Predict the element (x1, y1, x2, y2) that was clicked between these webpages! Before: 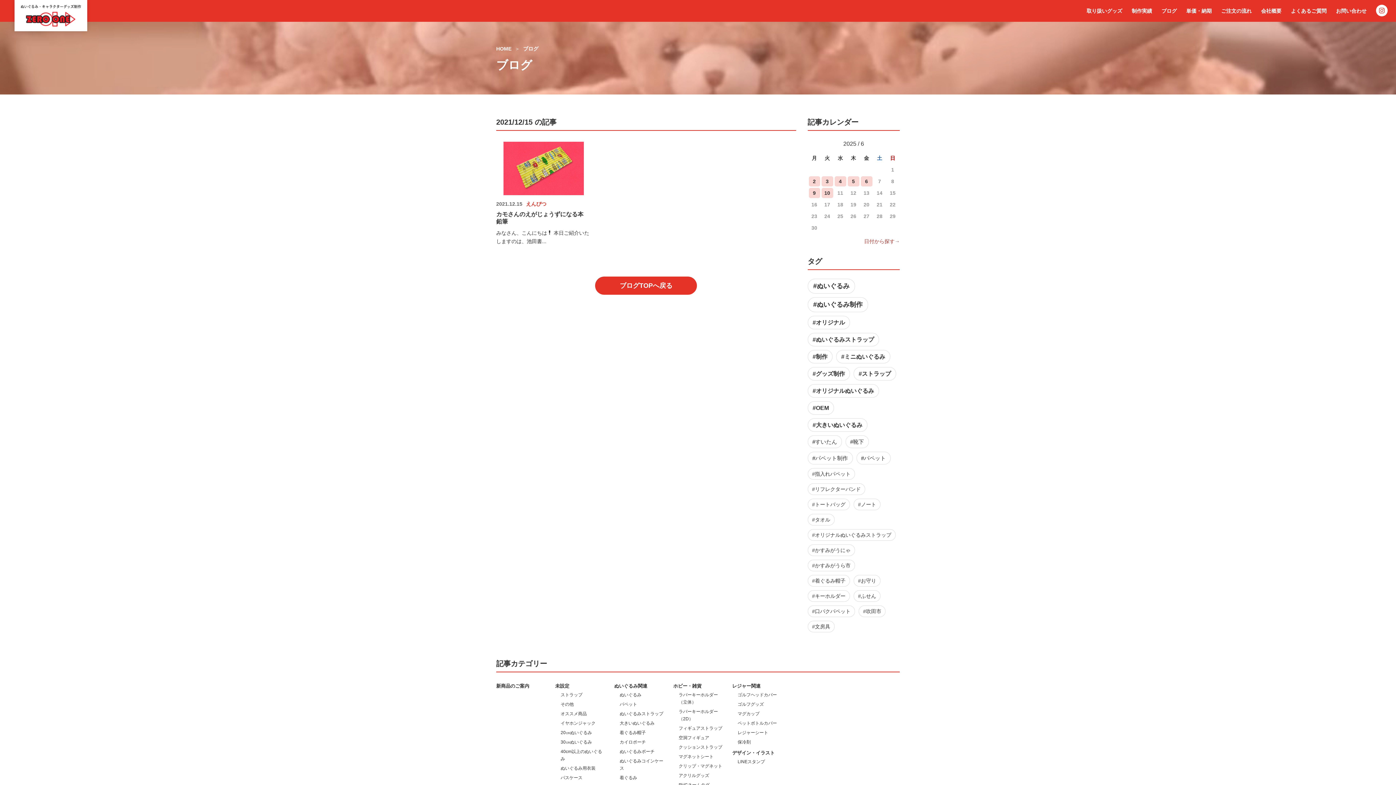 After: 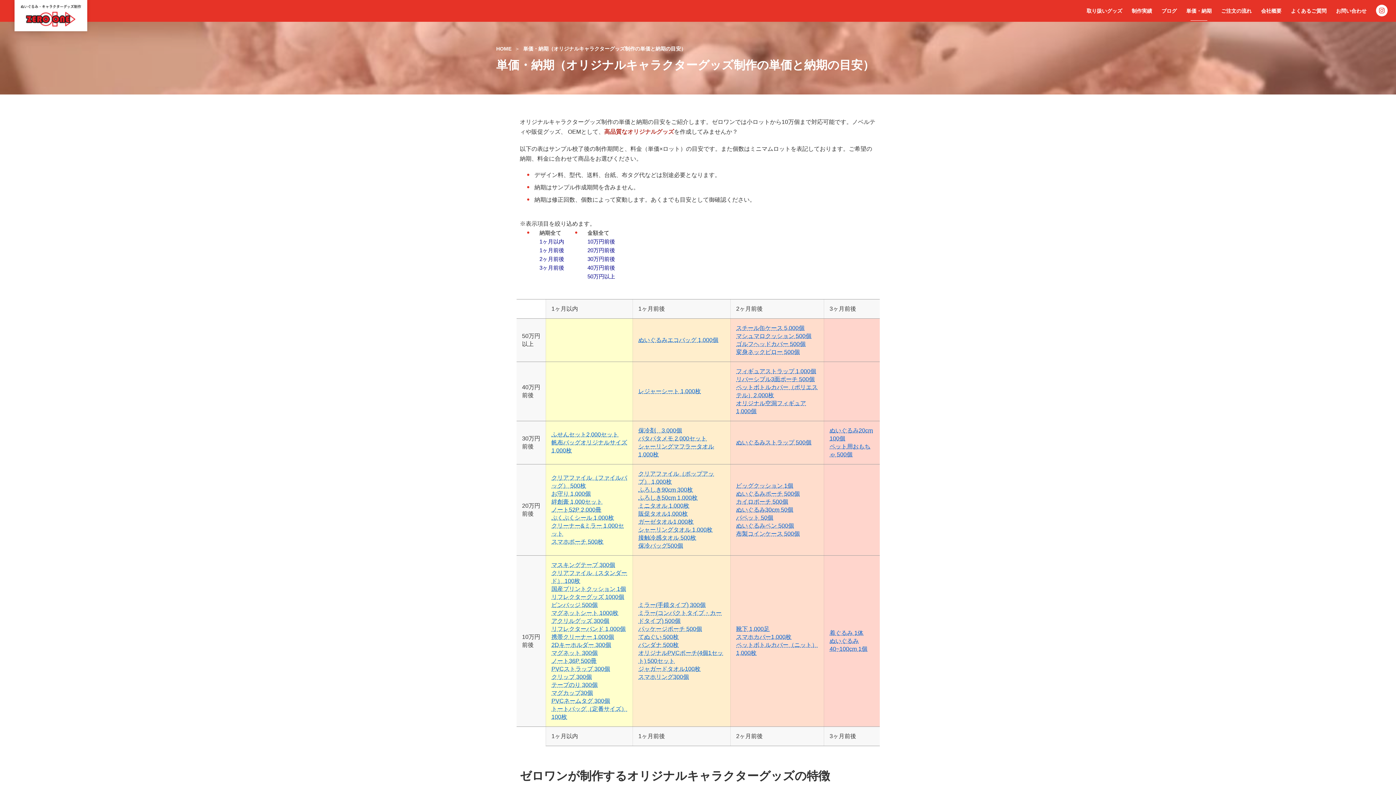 Action: bbox: (1185, 1, 1213, 20) label: 単価・納期